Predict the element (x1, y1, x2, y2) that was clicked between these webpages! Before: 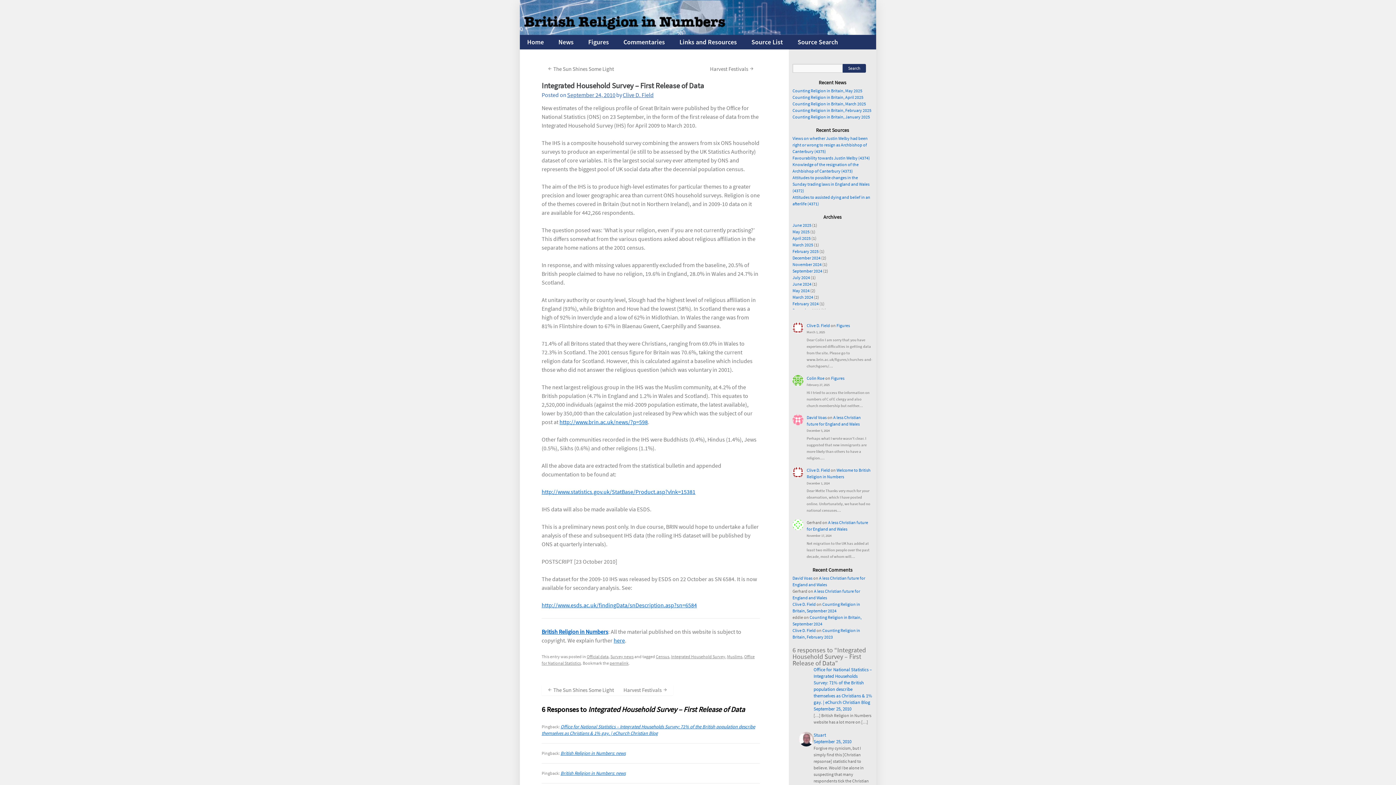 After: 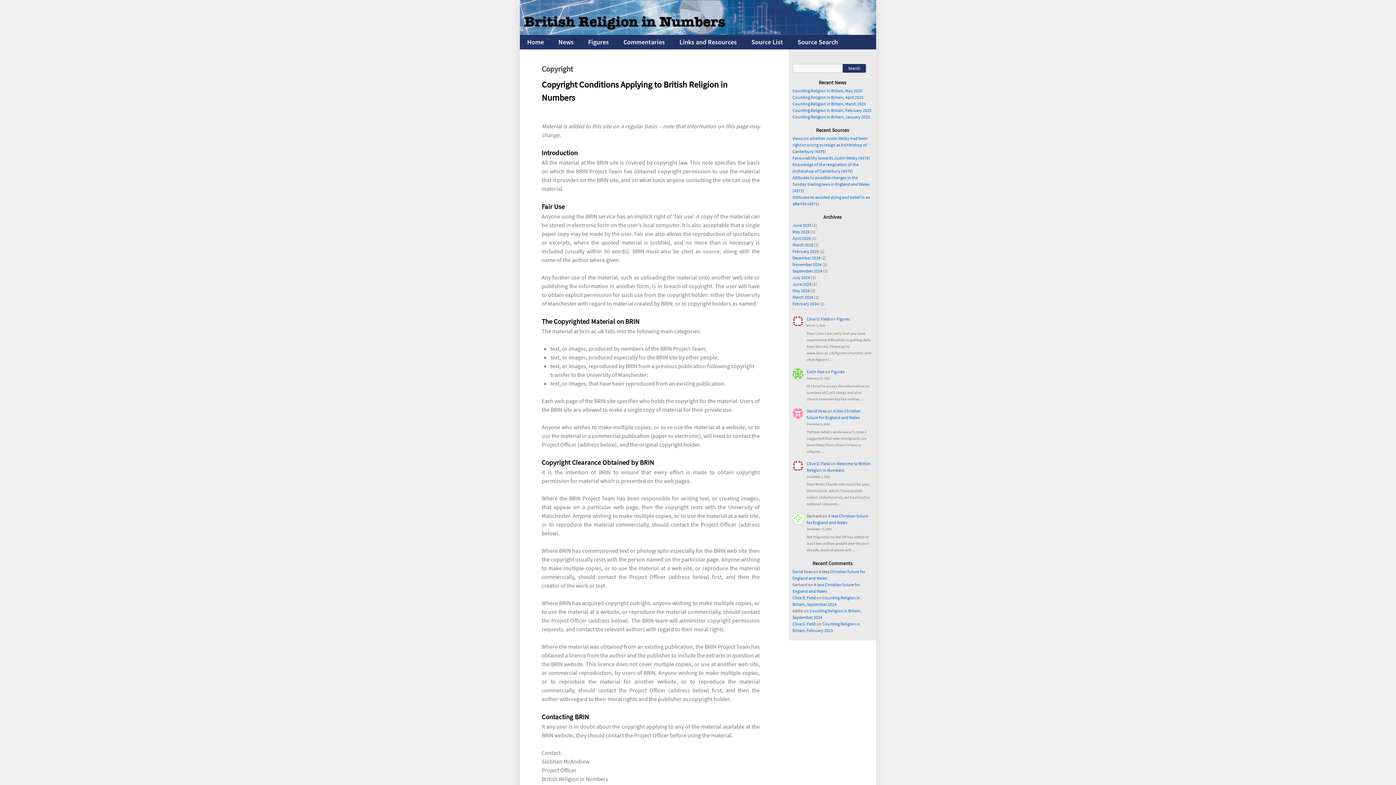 Action: label: here bbox: (613, 637, 625, 644)